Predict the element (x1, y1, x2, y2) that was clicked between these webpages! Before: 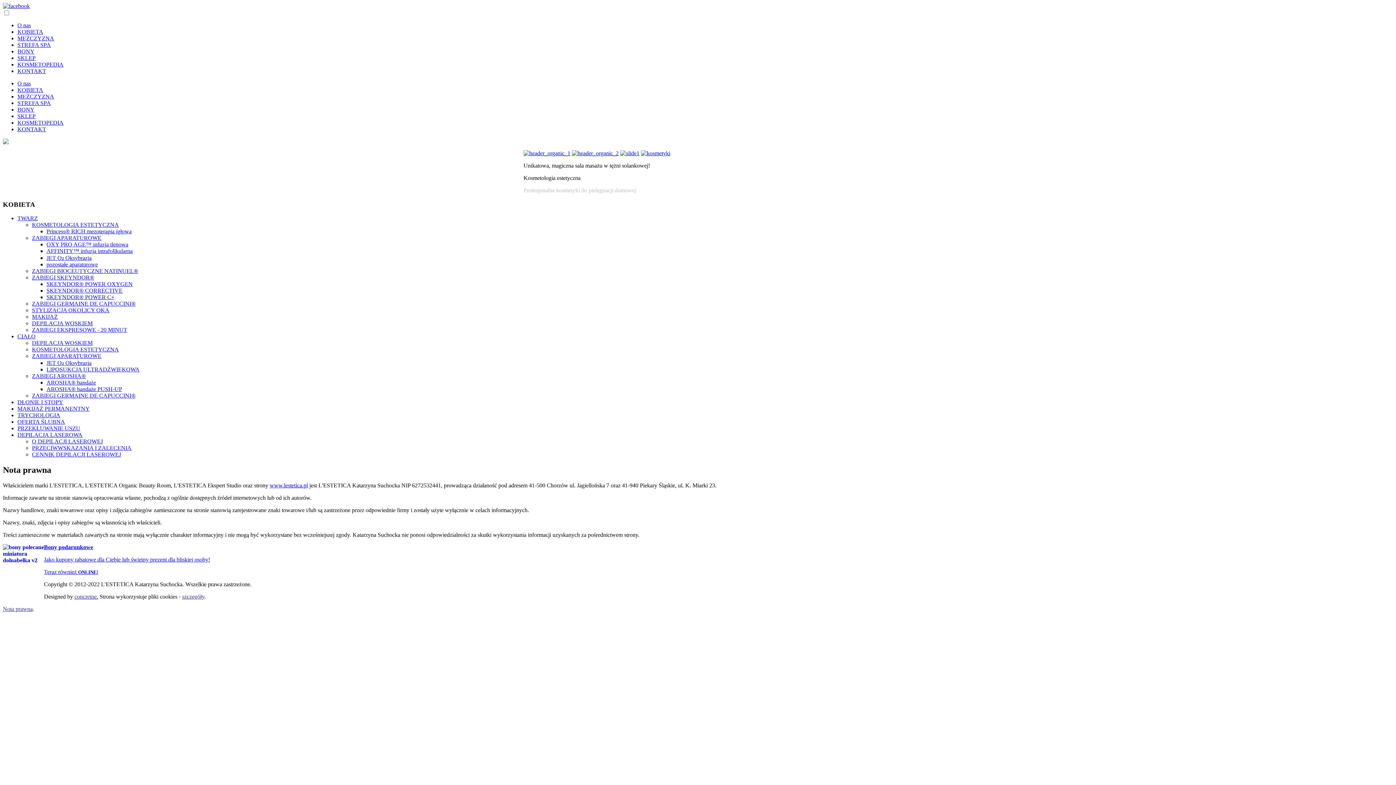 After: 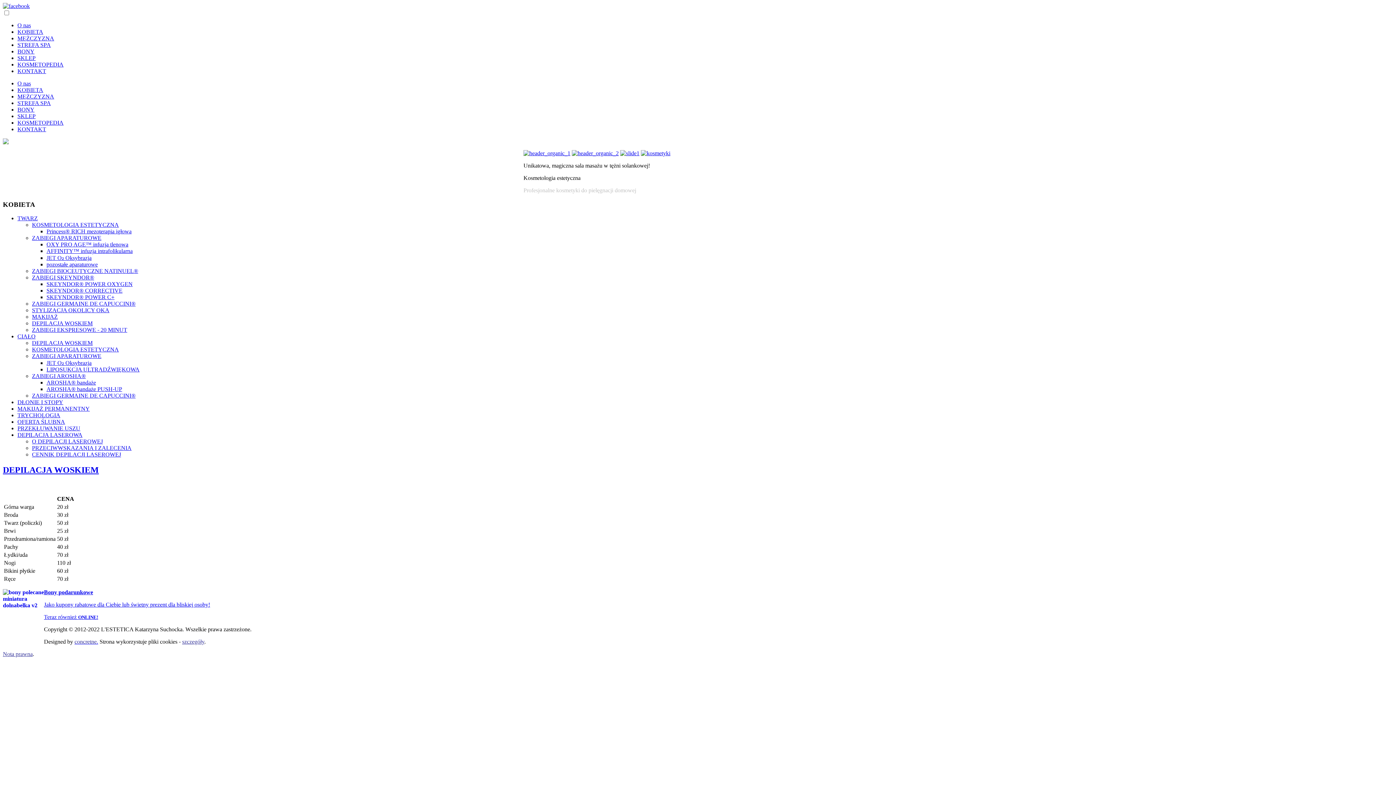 Action: bbox: (32, 320, 92, 326) label: DEPILACJA WOSKIEM